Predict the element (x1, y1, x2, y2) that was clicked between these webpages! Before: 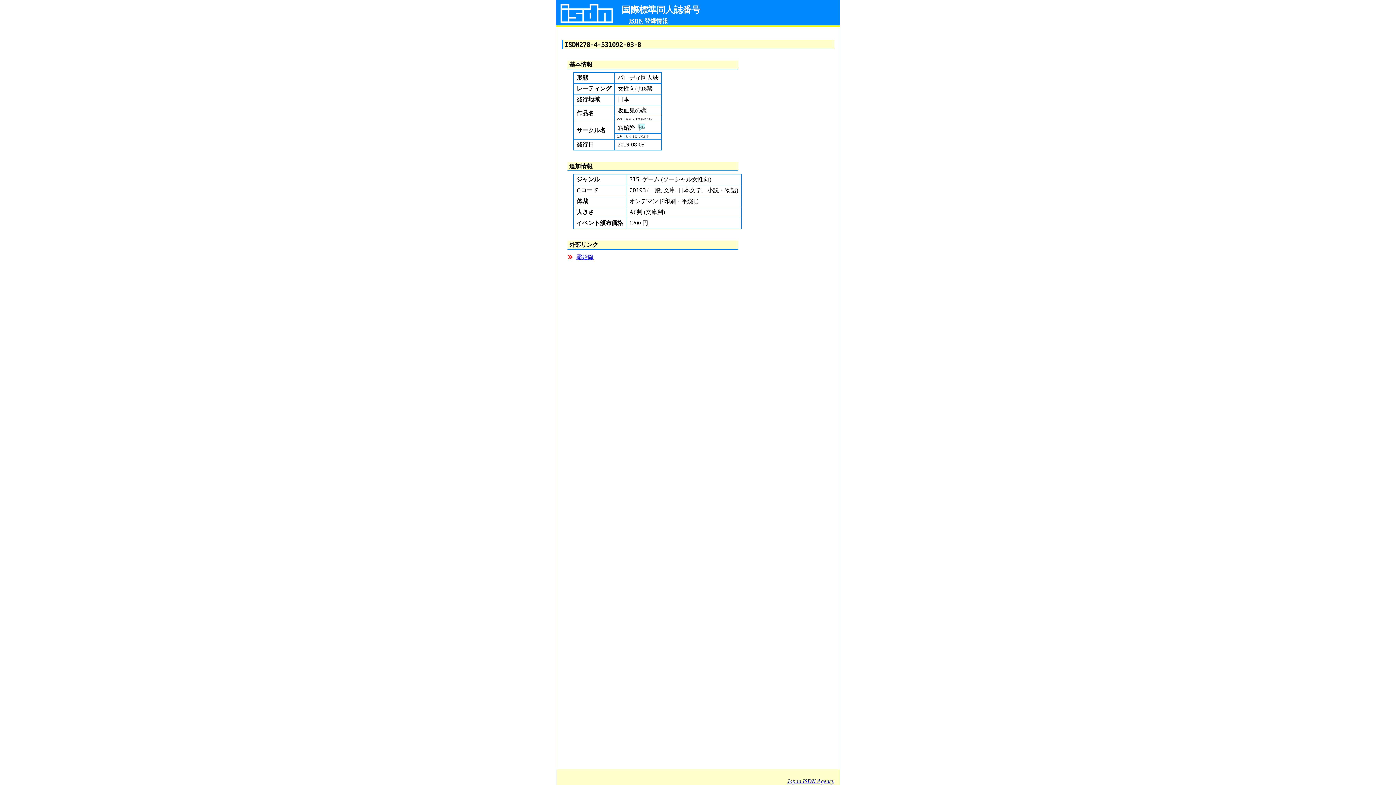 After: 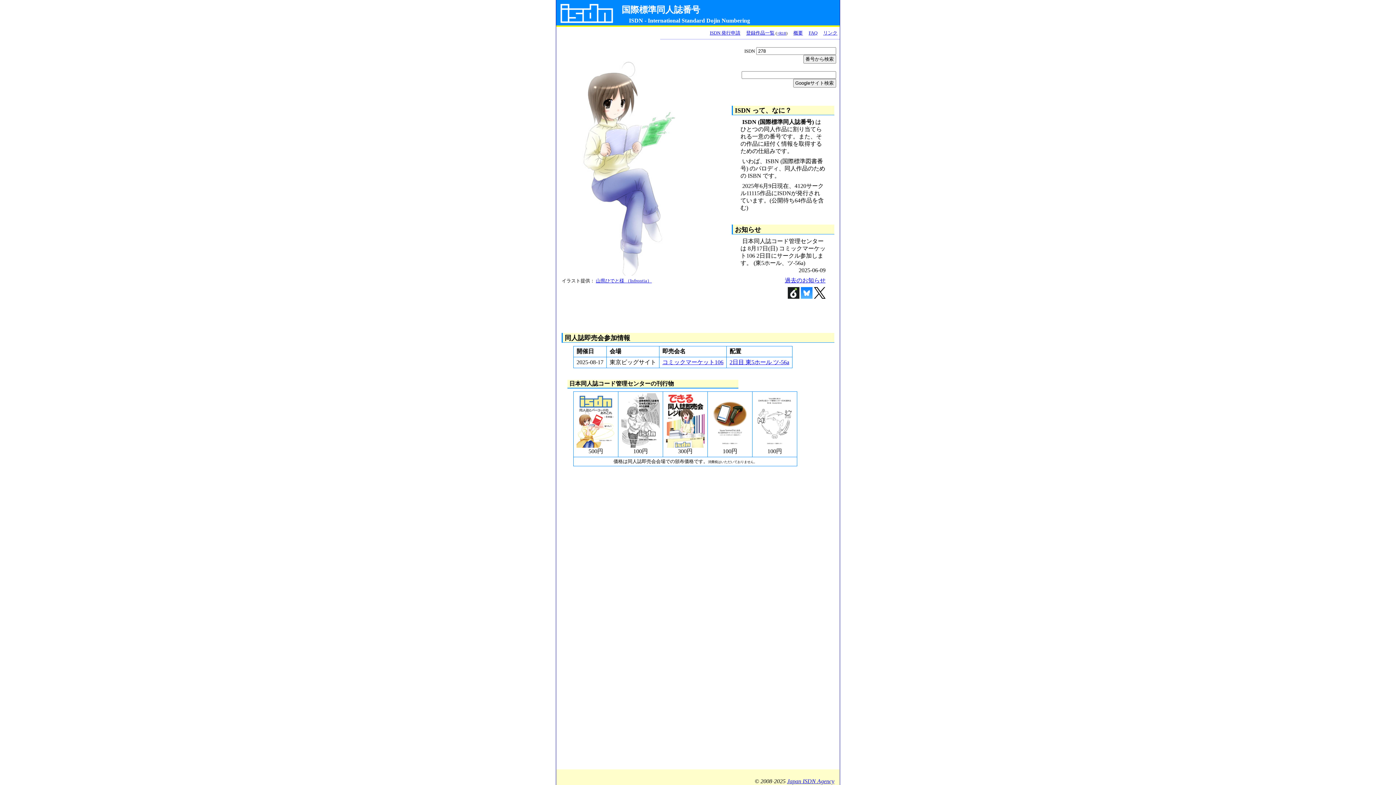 Action: bbox: (787, 778, 834, 784) label: Japan ISDN Agency